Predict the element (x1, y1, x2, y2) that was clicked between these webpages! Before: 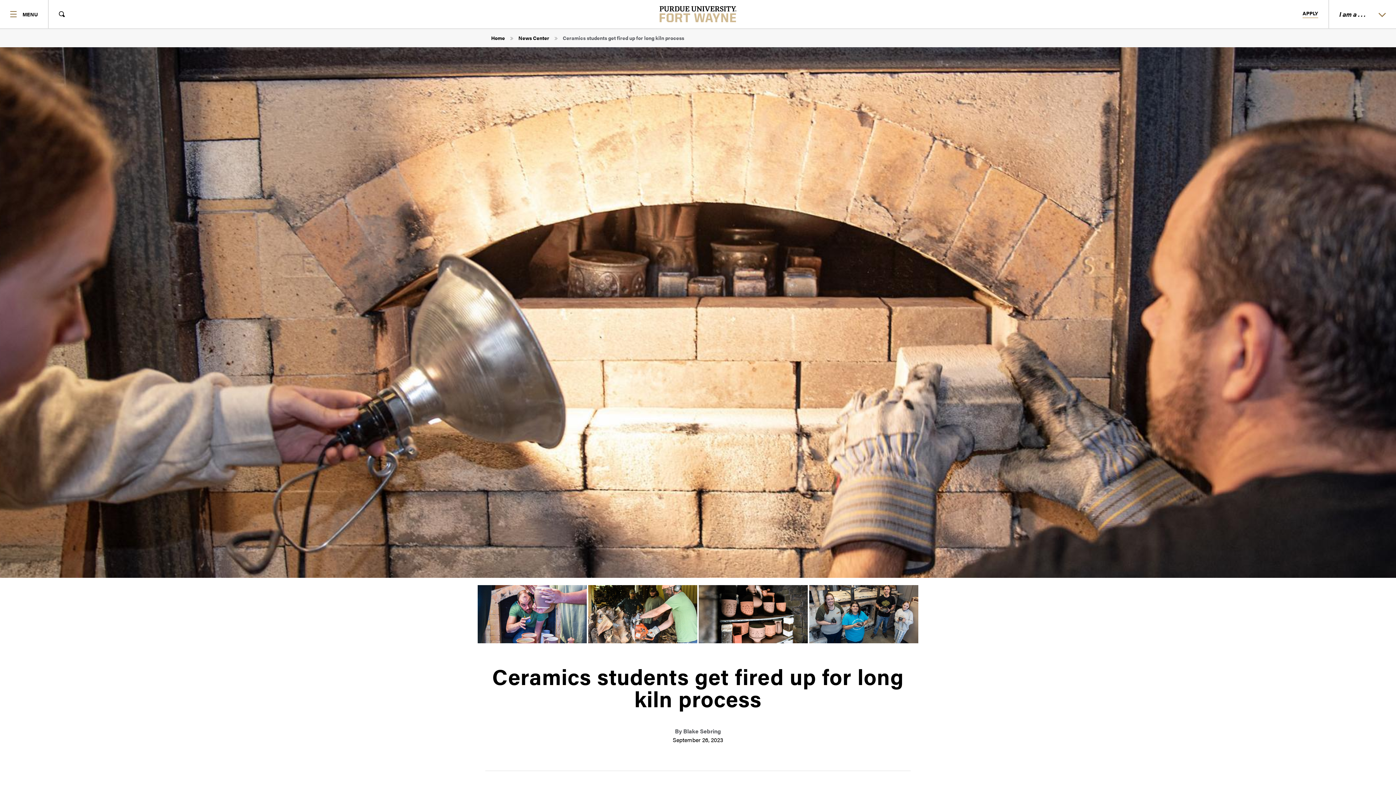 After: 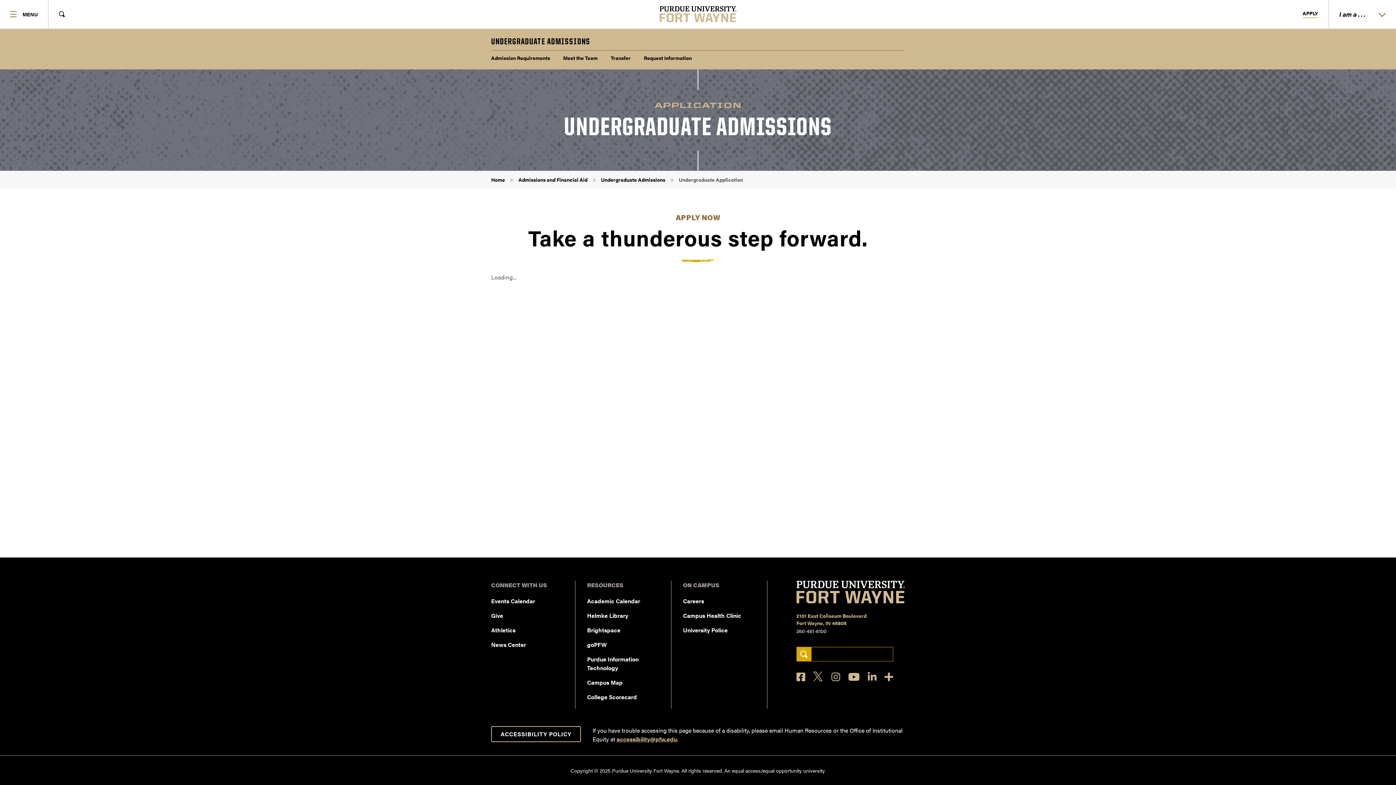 Action: bbox: (1302, 10, 1318, 18) label: APPLY